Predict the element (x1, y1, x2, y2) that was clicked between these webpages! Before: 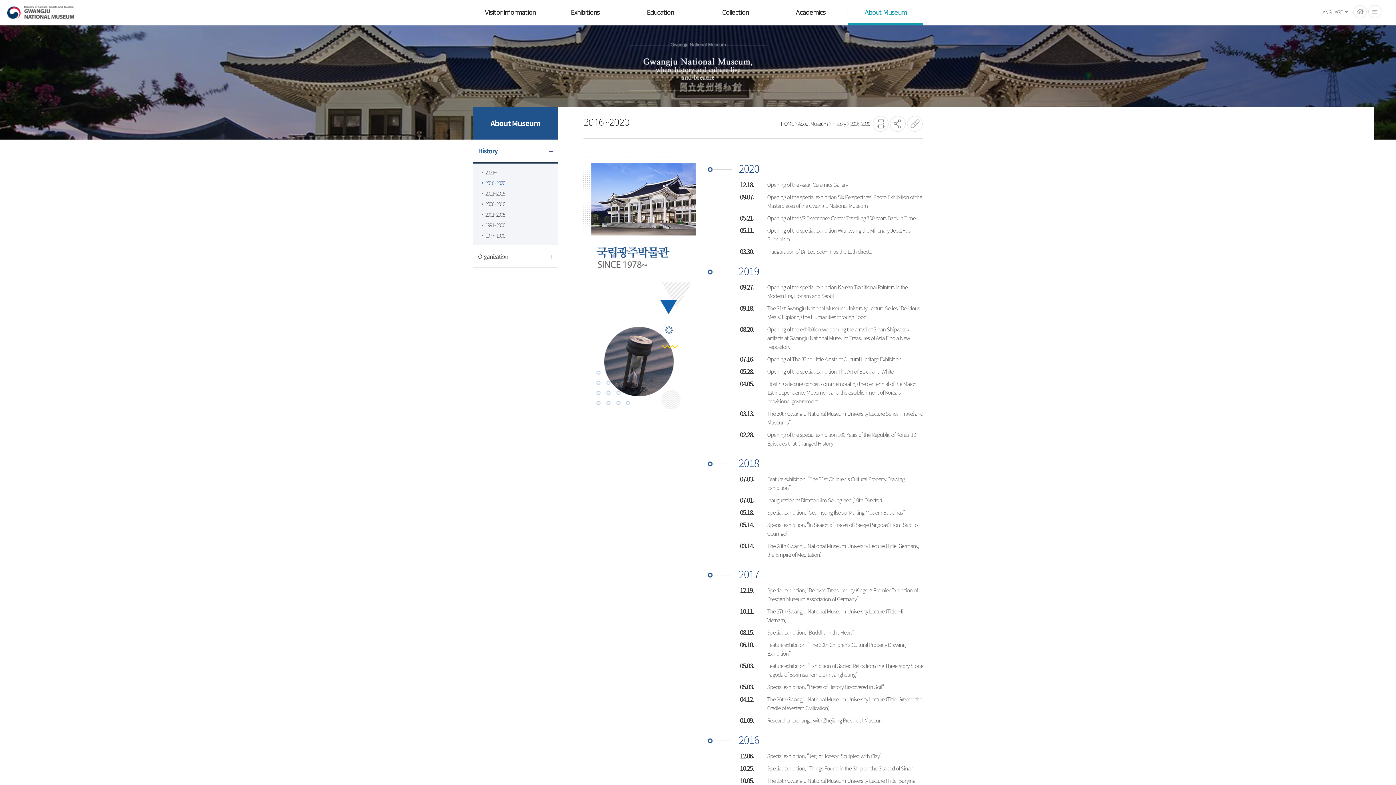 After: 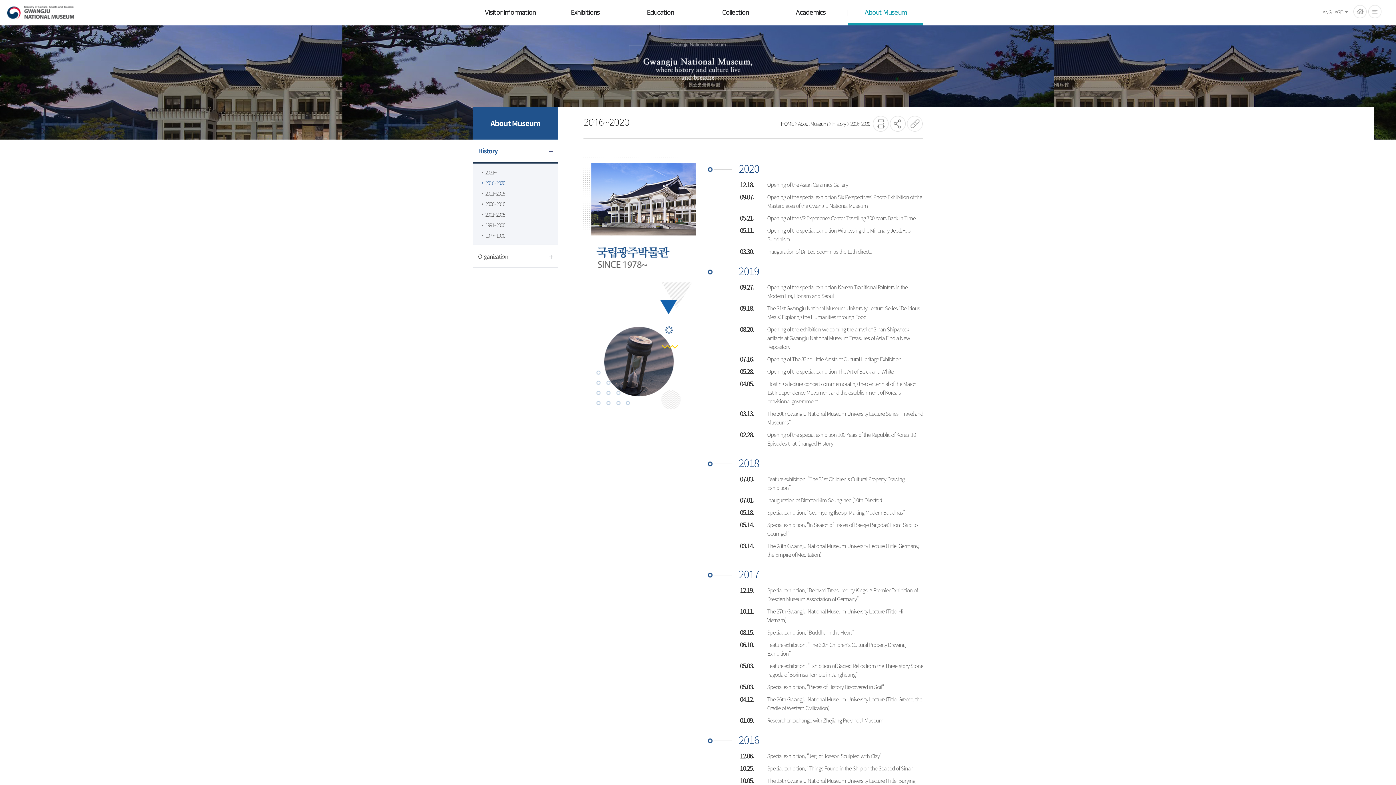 Action: bbox: (472, 177, 558, 188) label: 2016~2020